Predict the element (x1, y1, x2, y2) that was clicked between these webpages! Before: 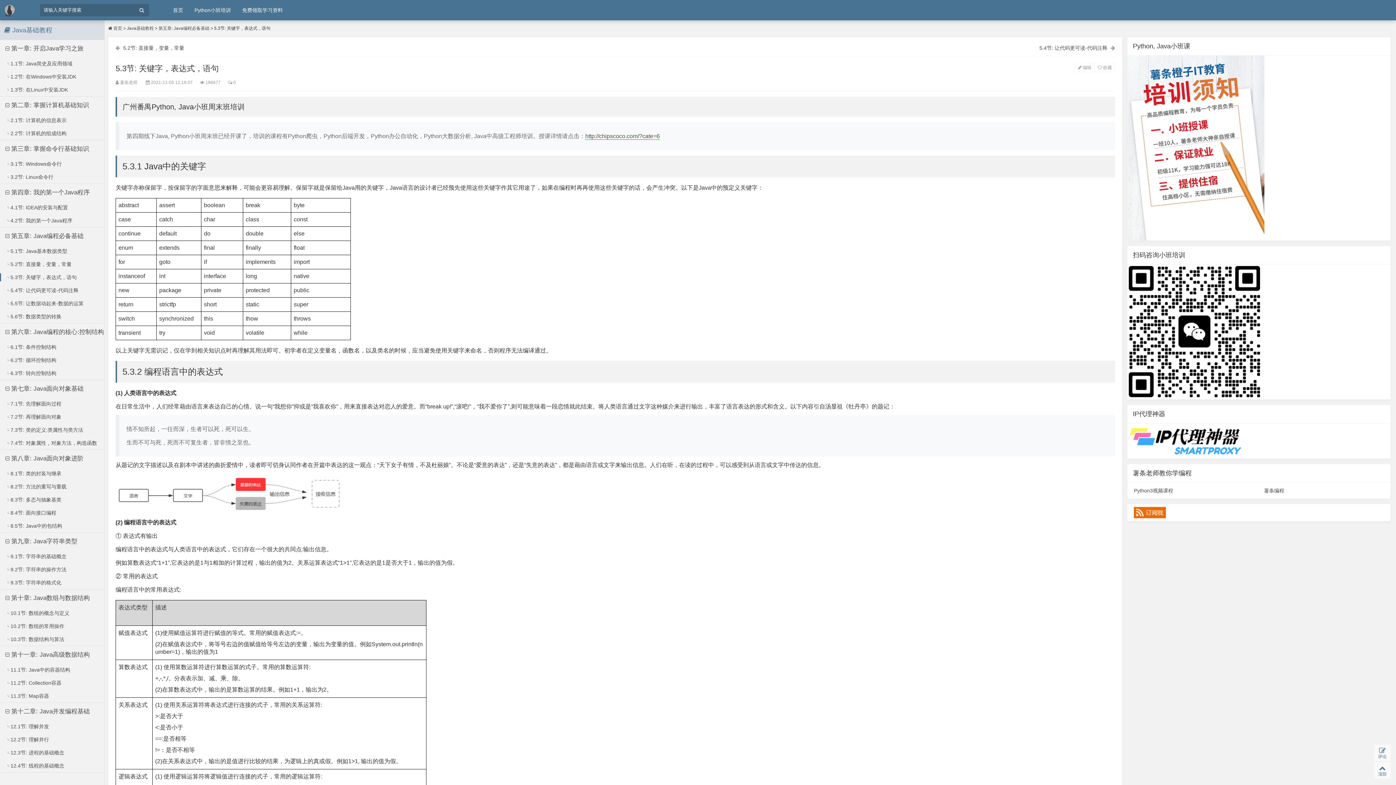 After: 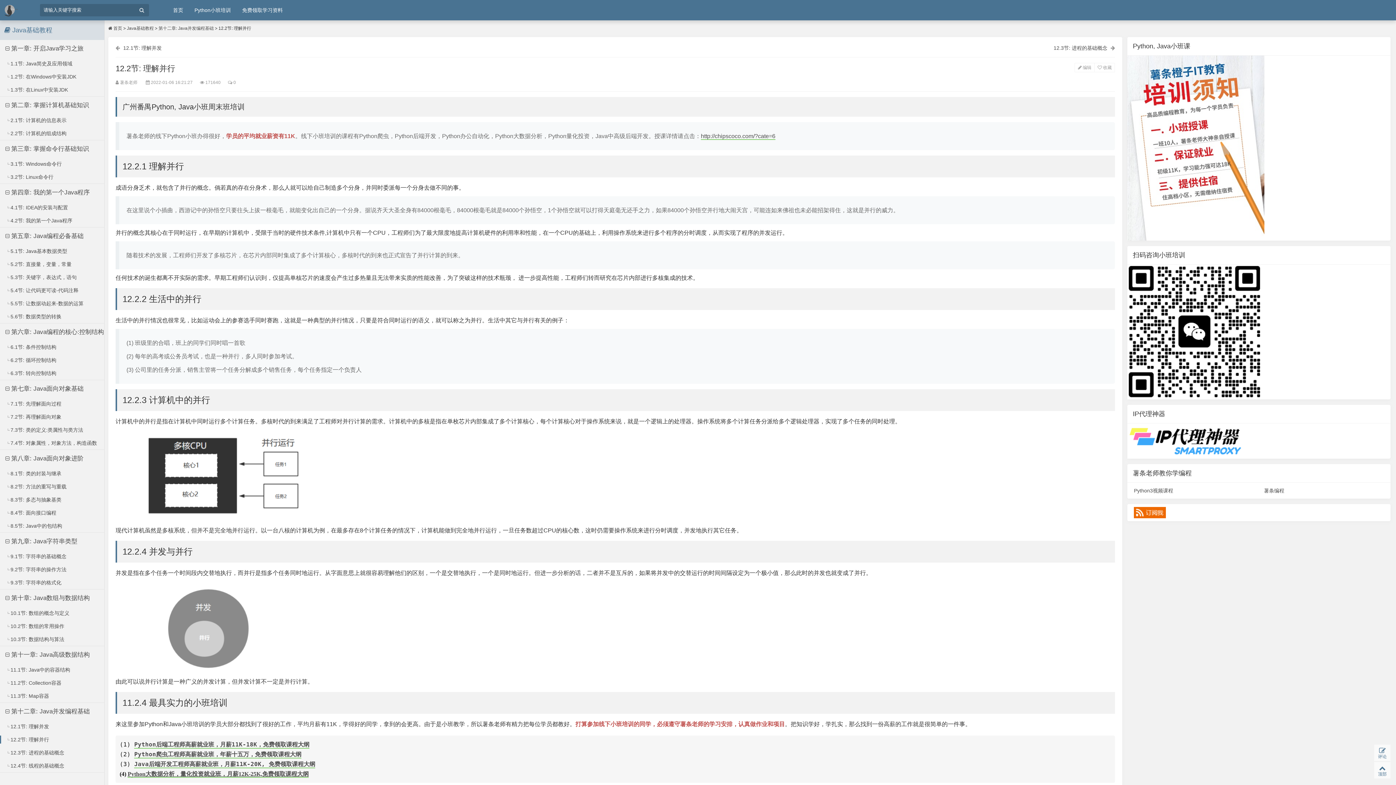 Action: bbox: (0, 733, 120, 746) label:  12.2节: 理解并行